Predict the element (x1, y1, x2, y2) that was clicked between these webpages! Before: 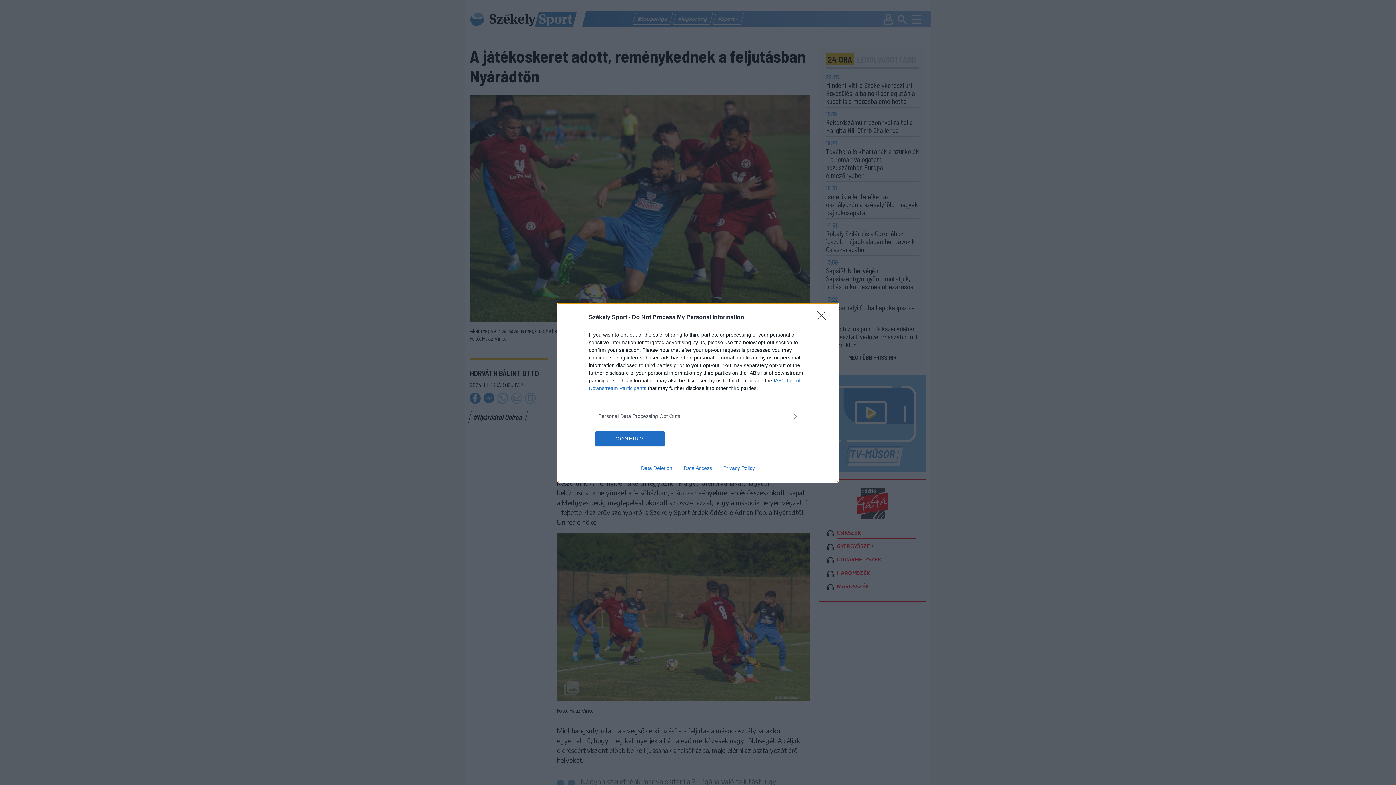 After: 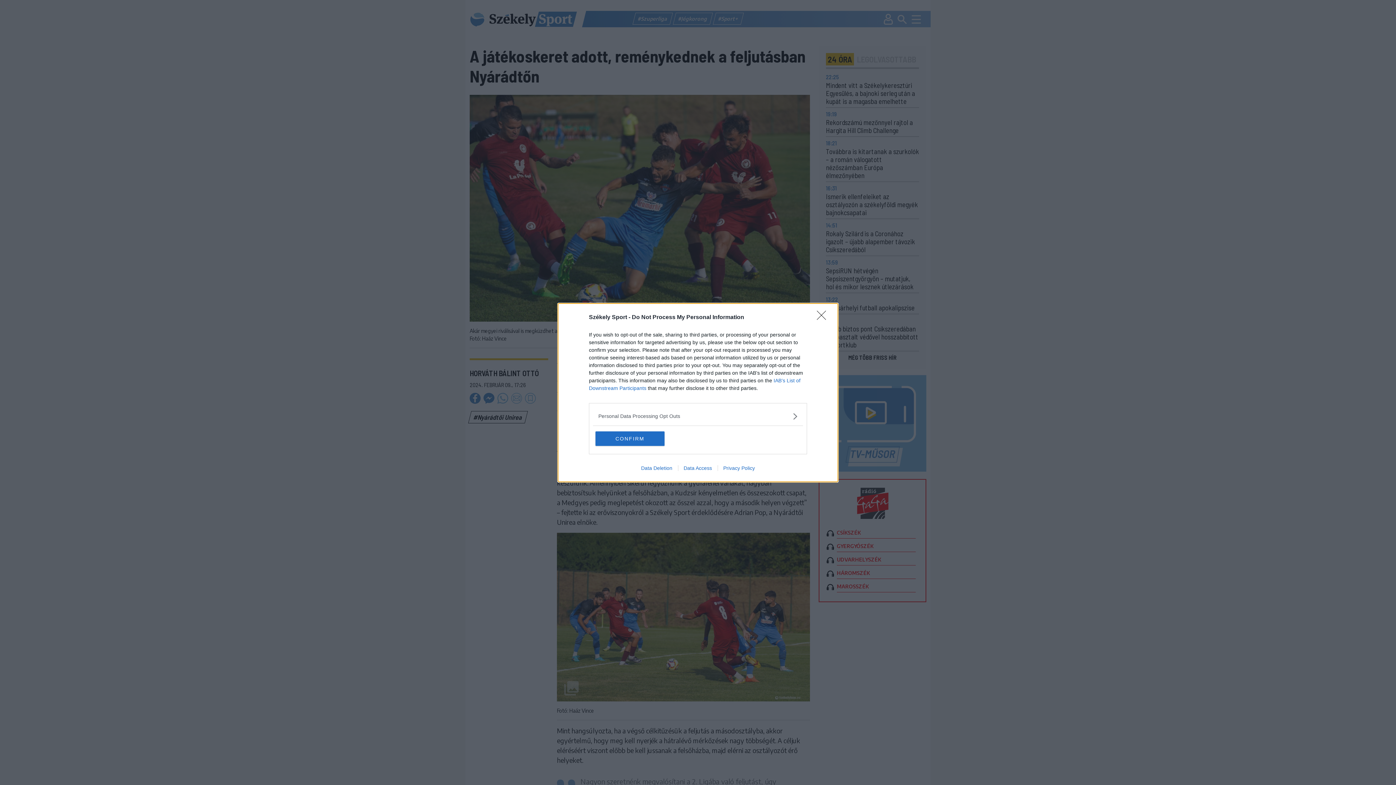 Action: label: Data Deletion bbox: (635, 465, 678, 471)